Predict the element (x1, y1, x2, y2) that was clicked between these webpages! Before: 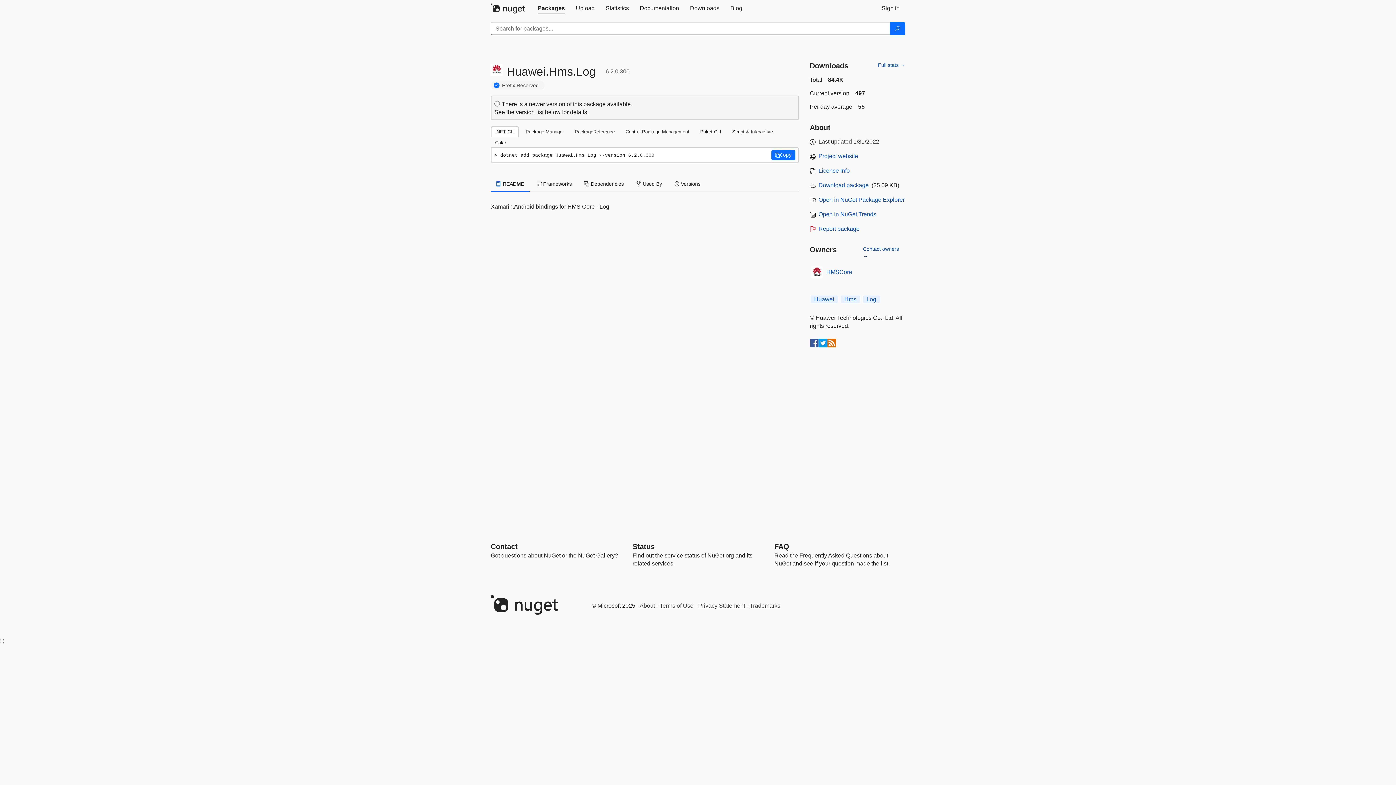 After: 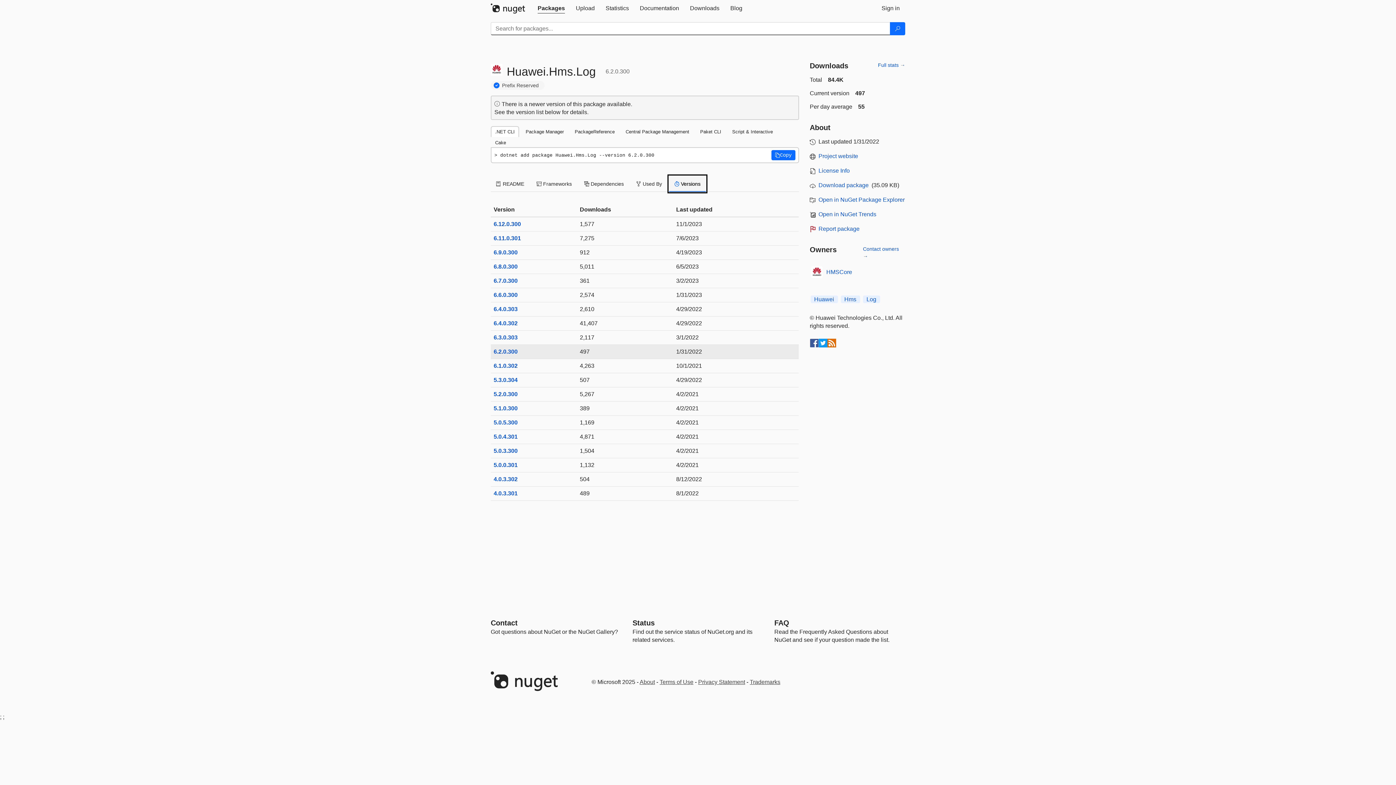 Action: bbox: (669, 176, 706, 192) label:  Versions